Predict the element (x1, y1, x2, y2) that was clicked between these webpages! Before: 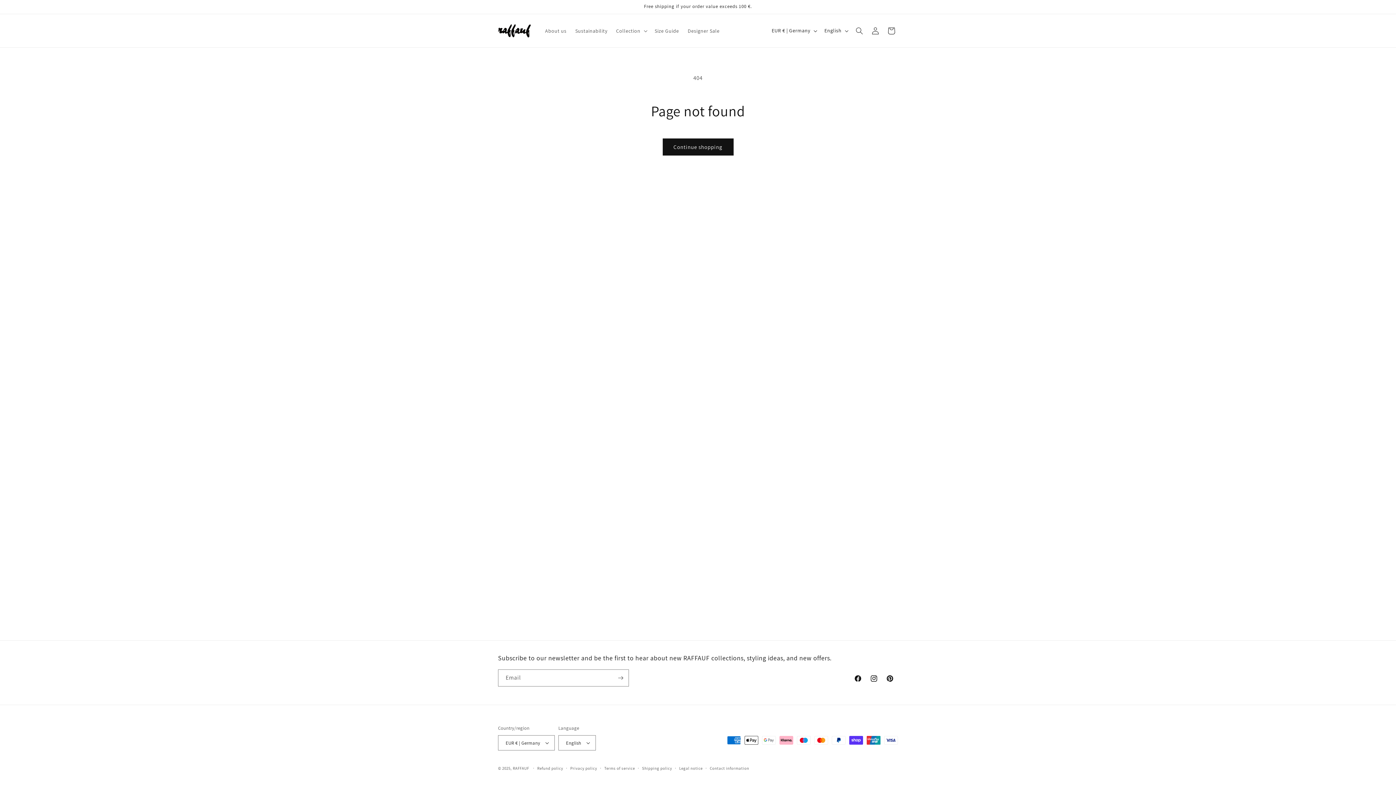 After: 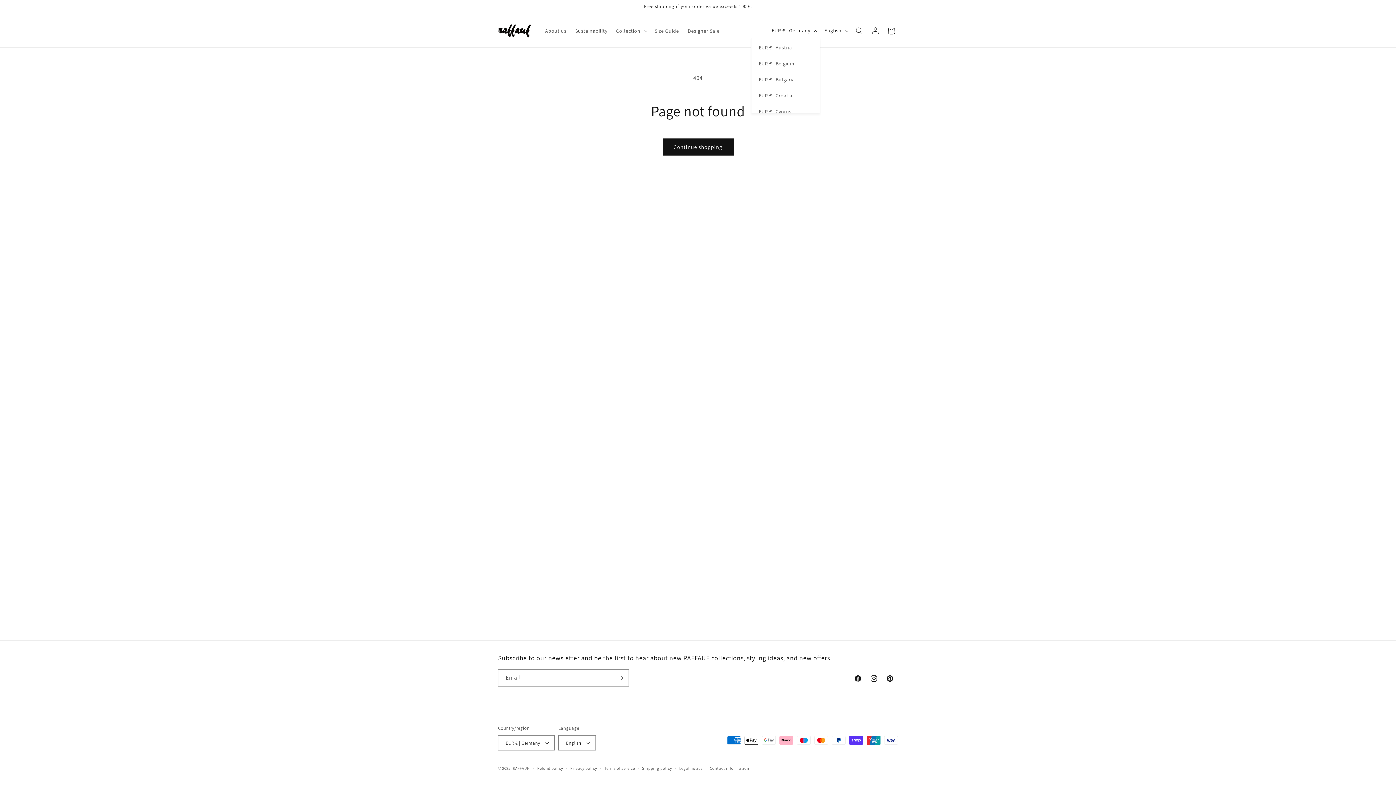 Action: label: EUR € | Germany bbox: (767, 23, 820, 37)